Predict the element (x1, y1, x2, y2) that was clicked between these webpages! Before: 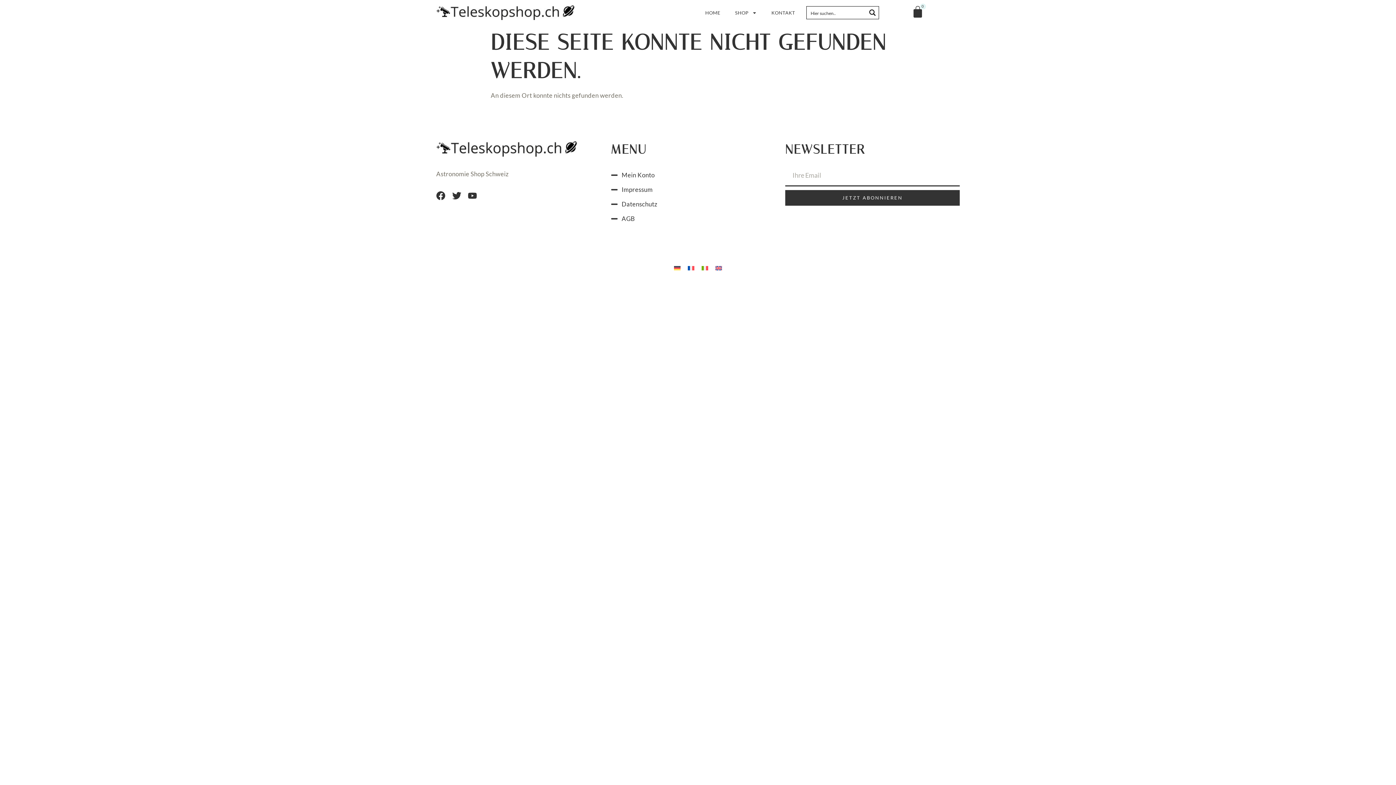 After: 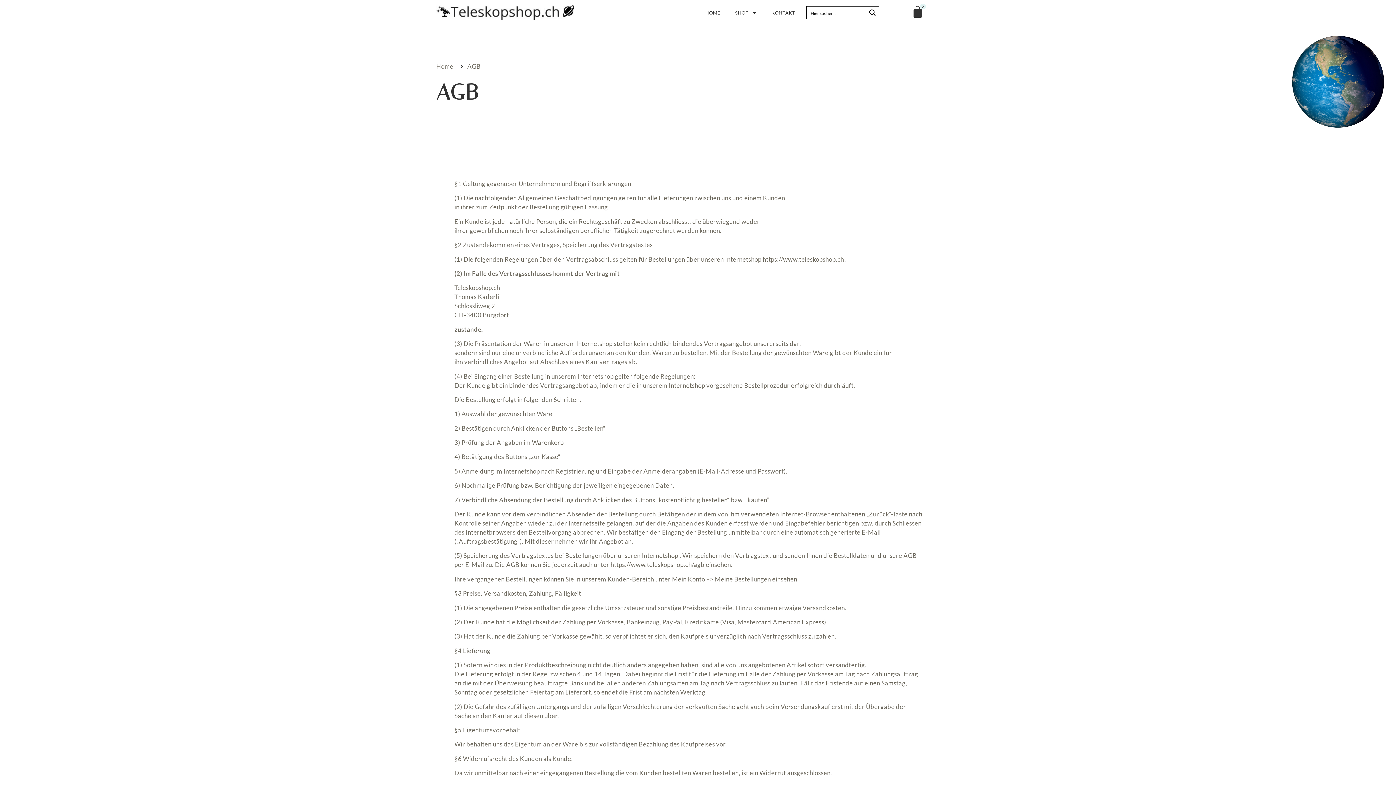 Action: label: AGB bbox: (610, 214, 689, 223)